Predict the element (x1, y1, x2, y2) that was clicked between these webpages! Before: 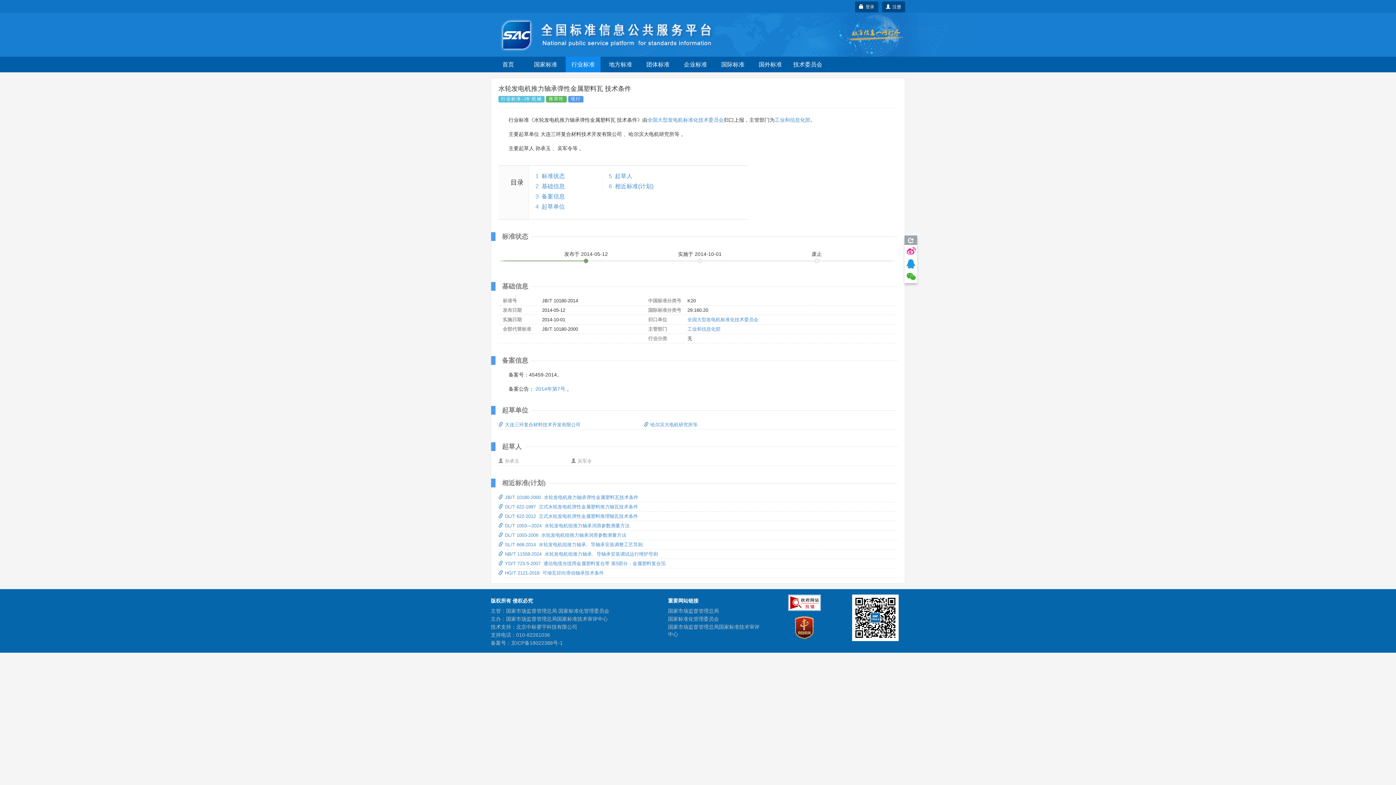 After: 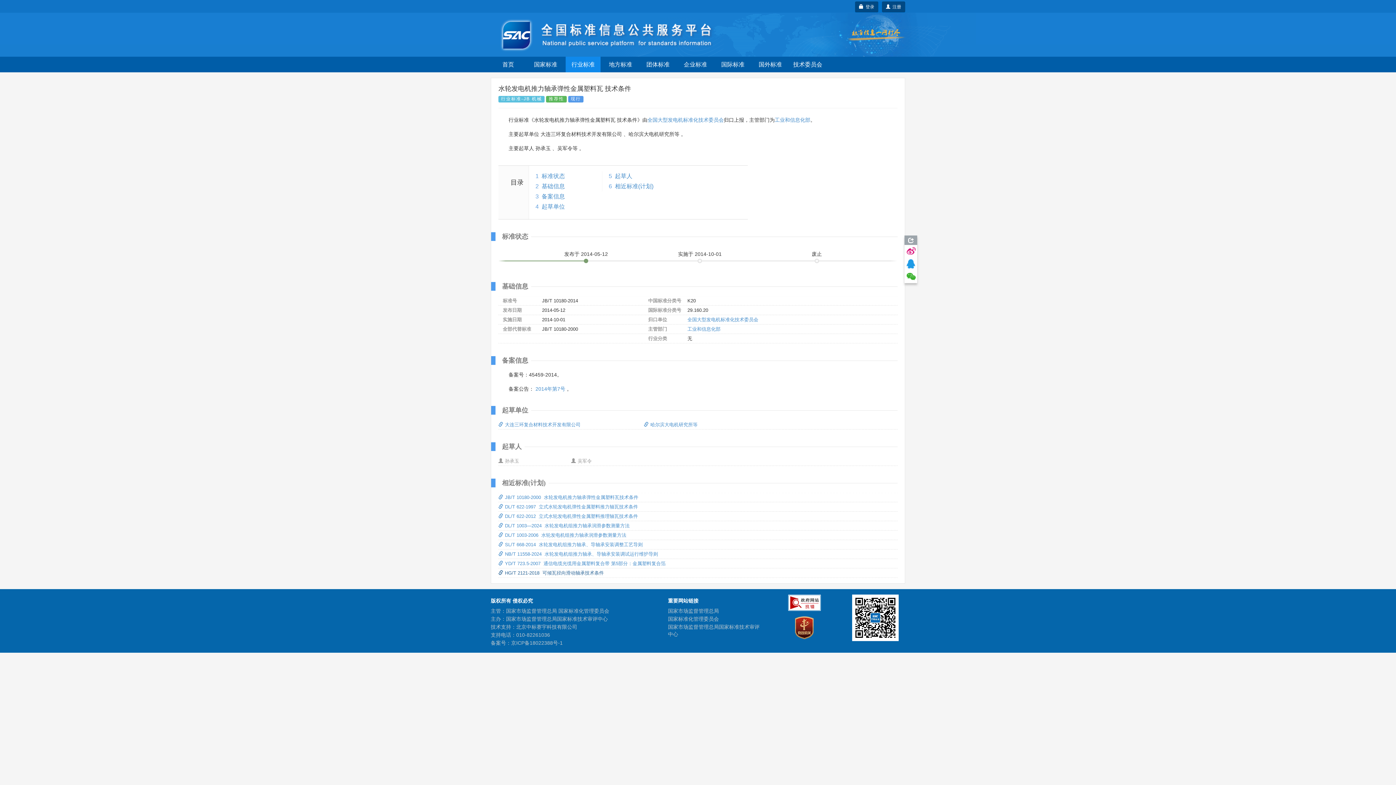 Action: bbox: (498, 570, 604, 575) label: HG/T 2121-2018  可倾瓦径向滑动轴承技术条件